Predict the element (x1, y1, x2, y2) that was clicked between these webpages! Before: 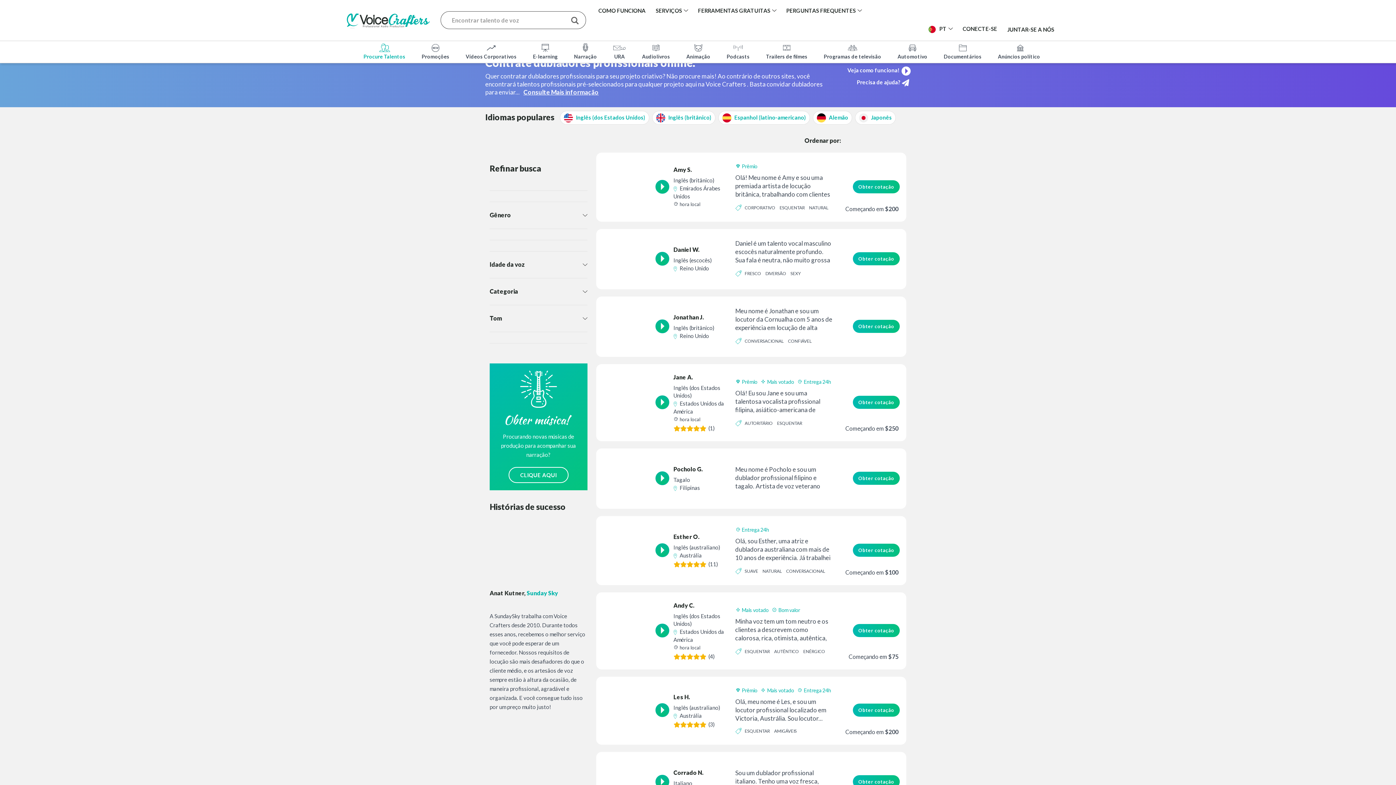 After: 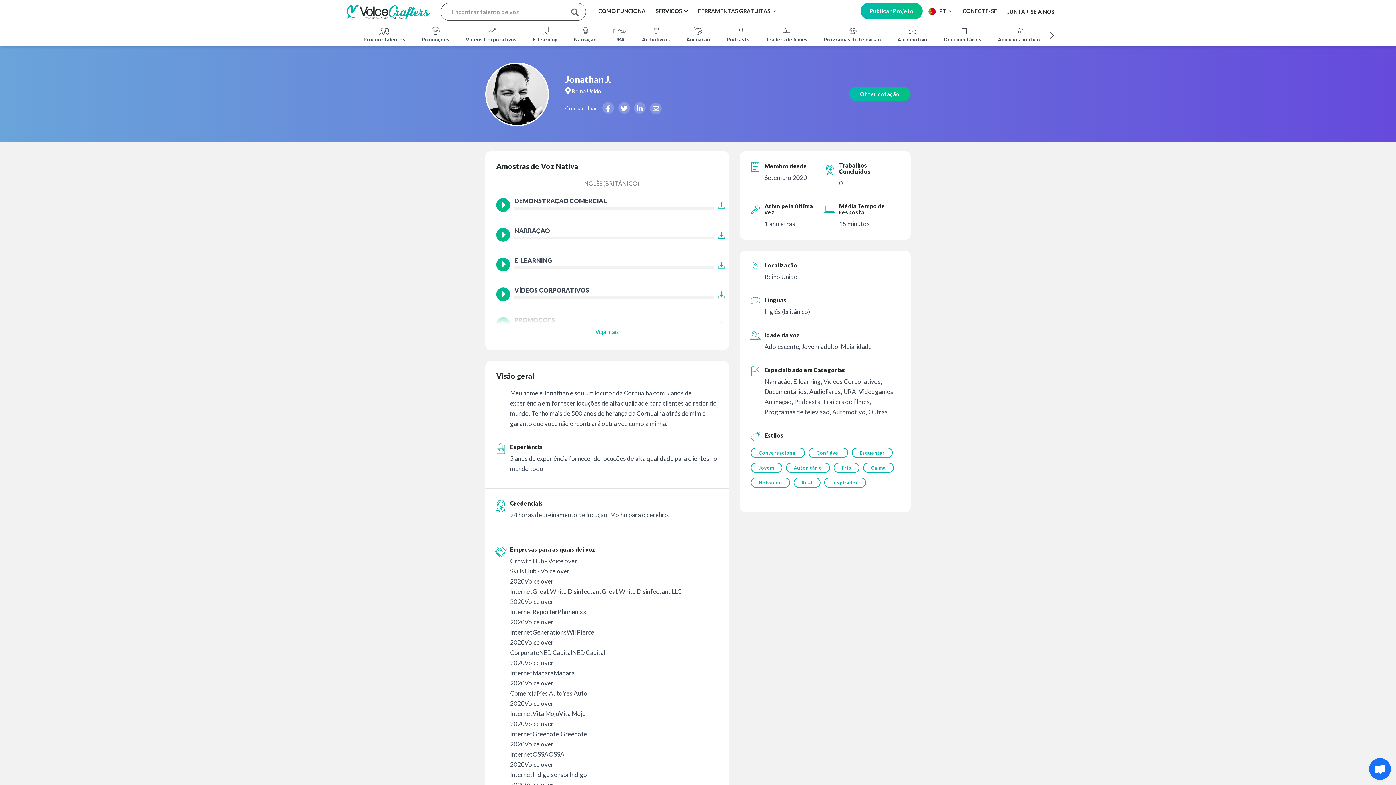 Action: bbox: (600, 301, 651, 352)